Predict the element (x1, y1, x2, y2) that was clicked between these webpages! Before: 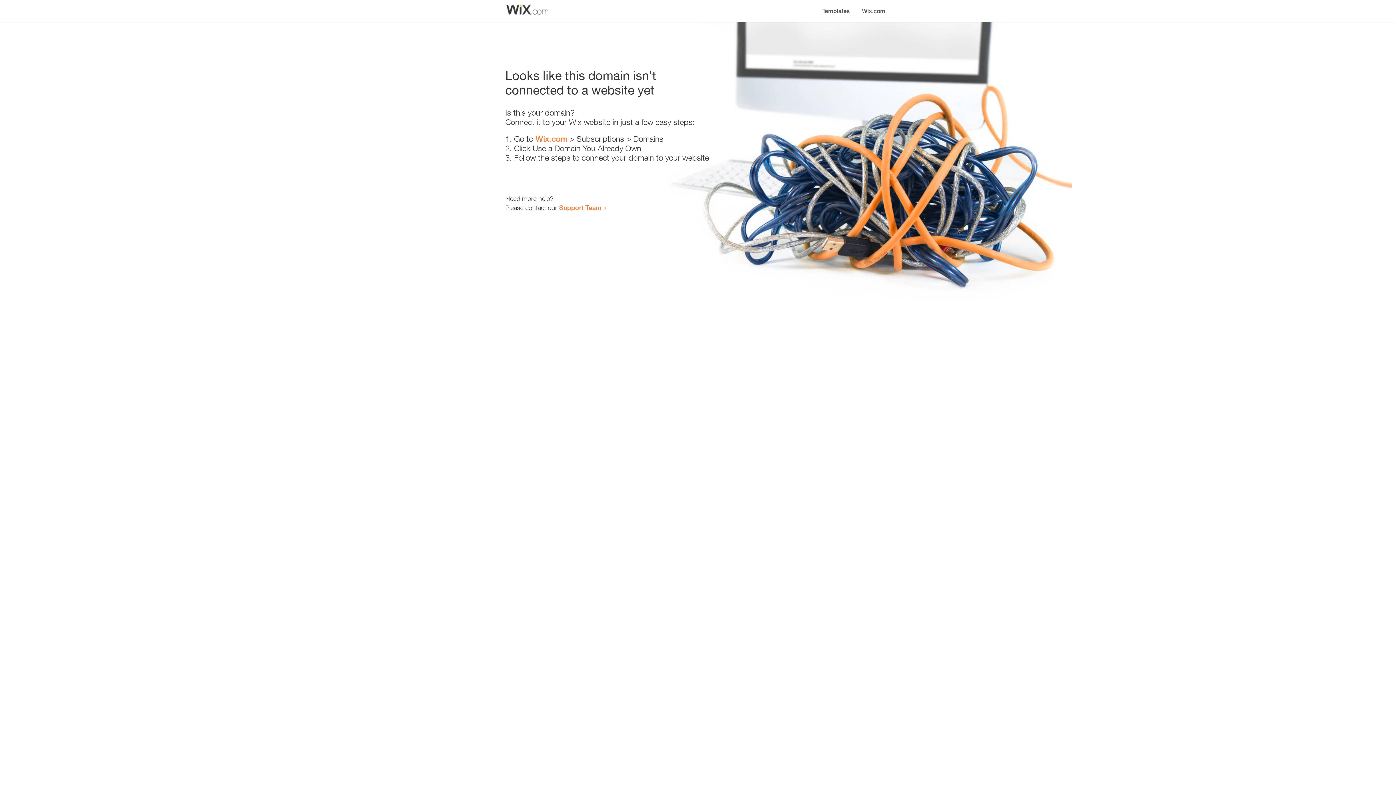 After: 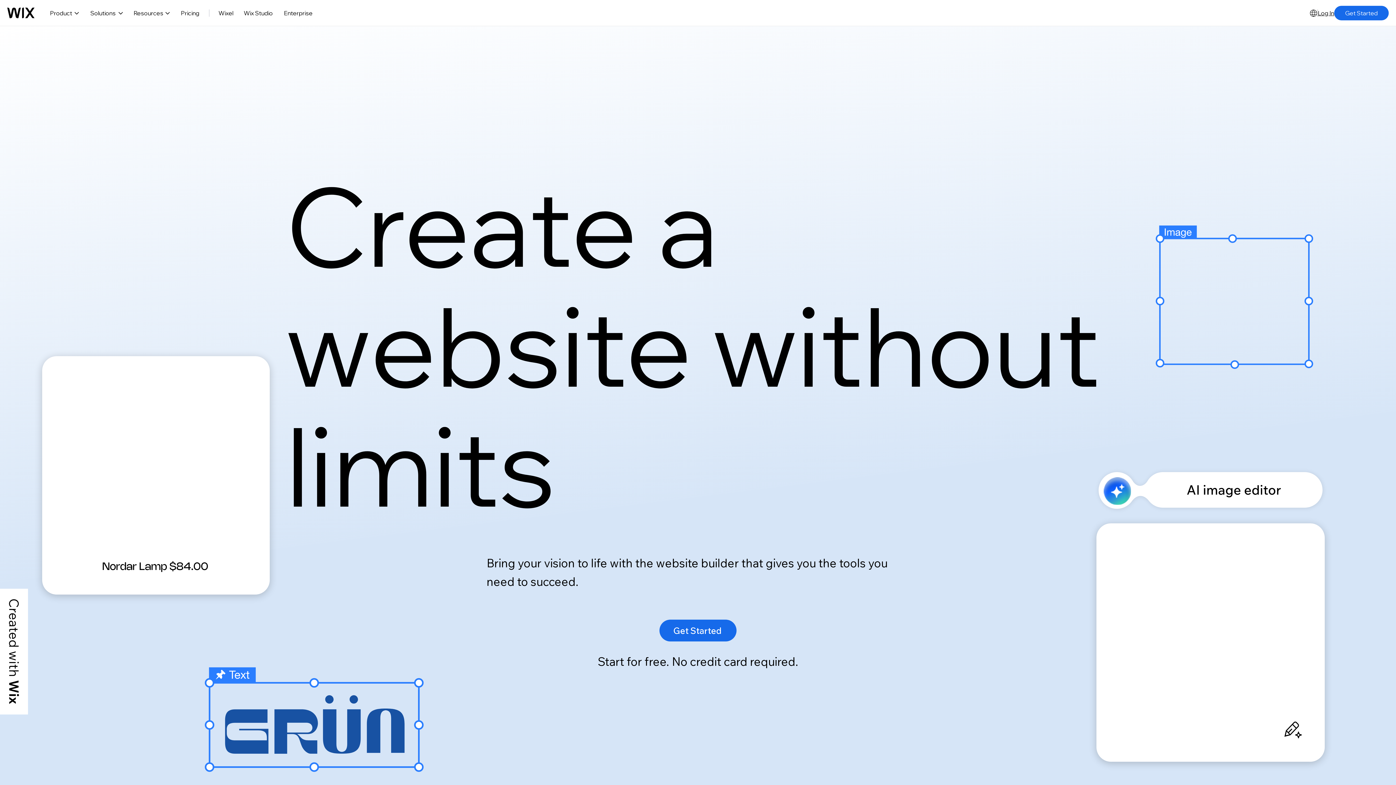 Action: label: Wix.com bbox: (856, 0, 890, 14)